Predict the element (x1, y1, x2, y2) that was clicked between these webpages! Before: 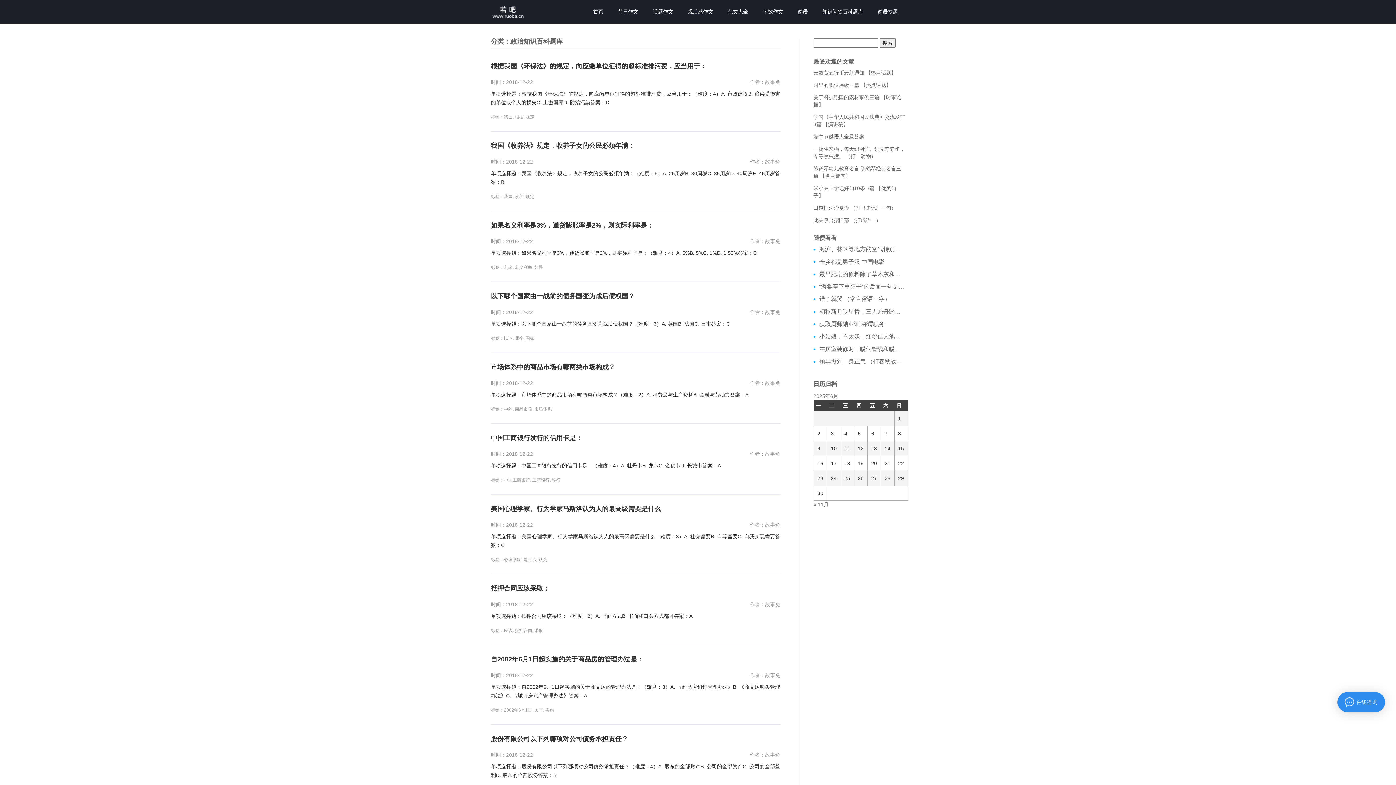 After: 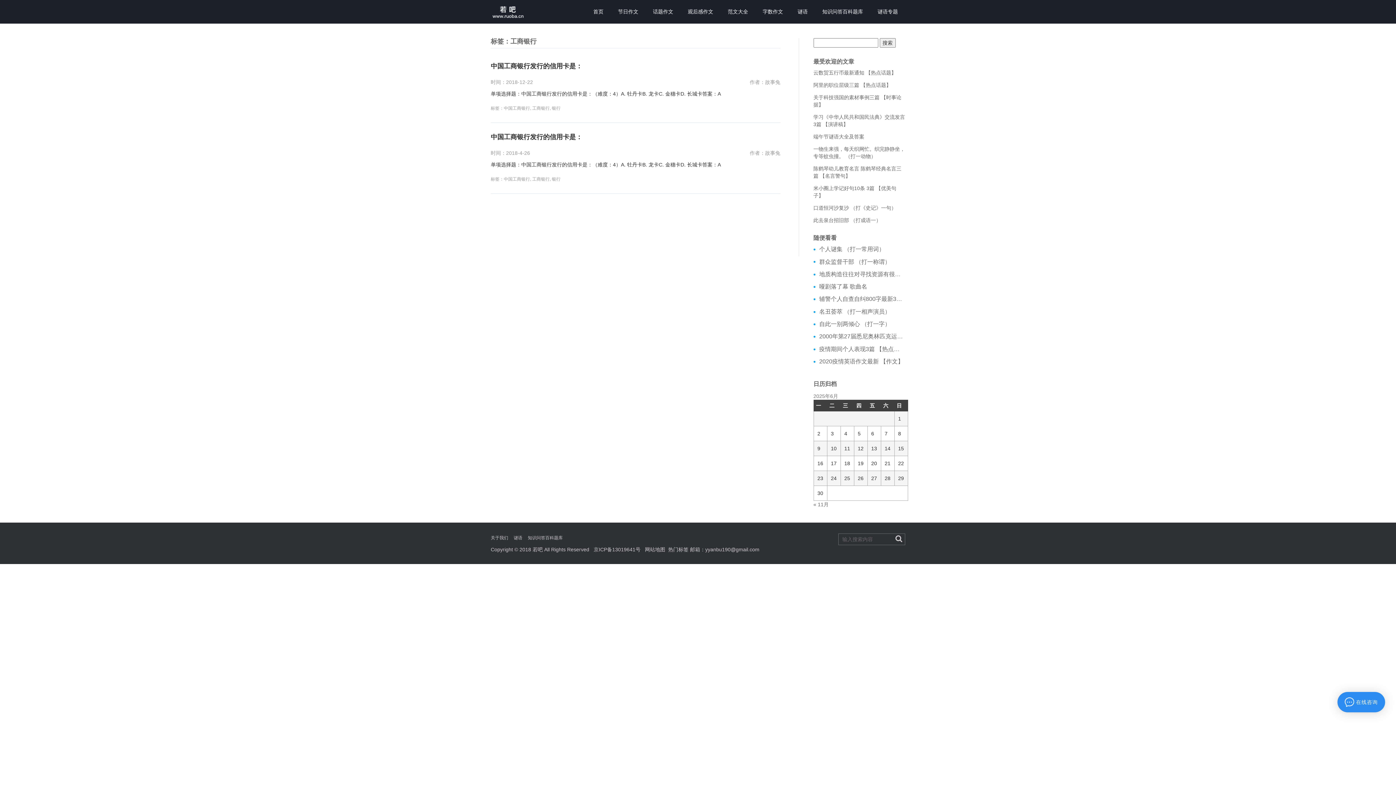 Action: label: 工商银行 bbox: (532, 477, 549, 482)